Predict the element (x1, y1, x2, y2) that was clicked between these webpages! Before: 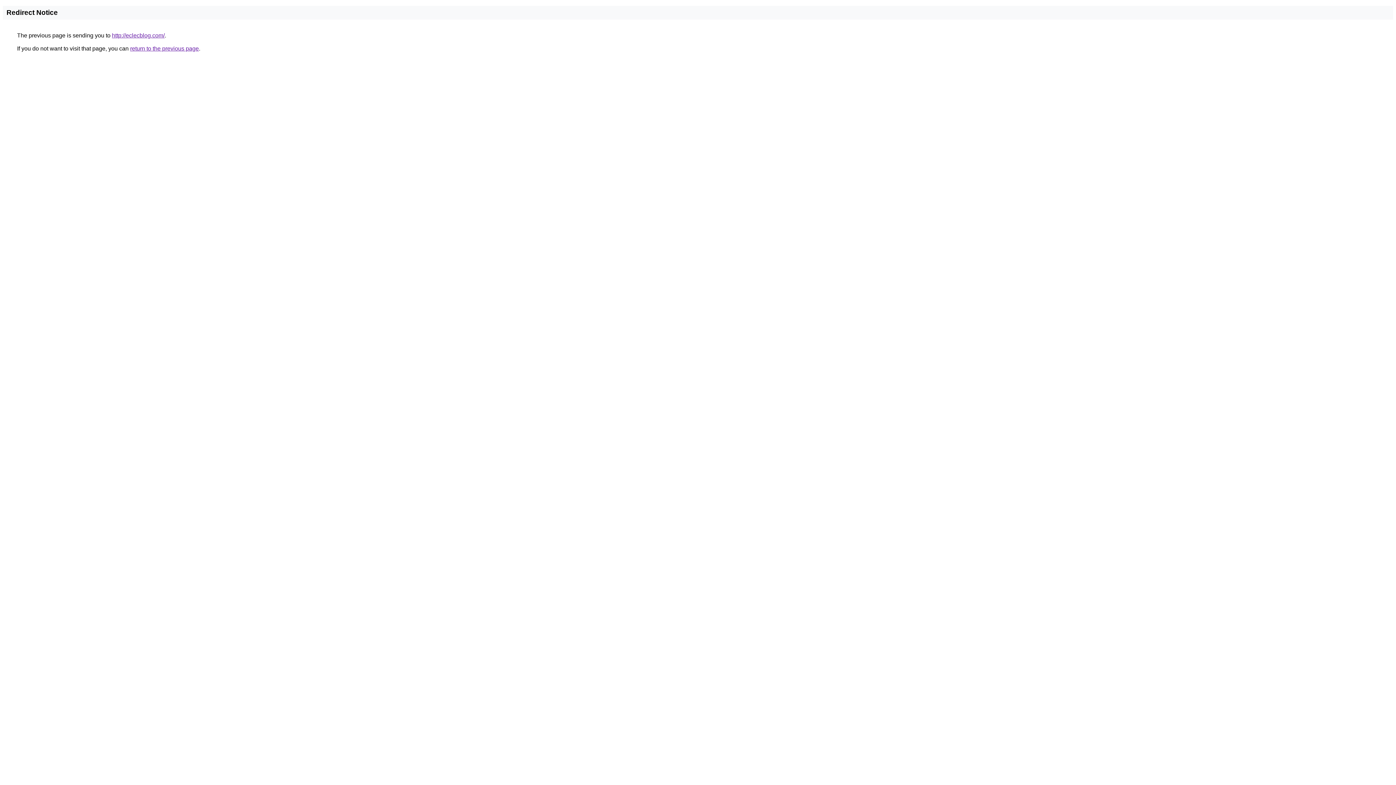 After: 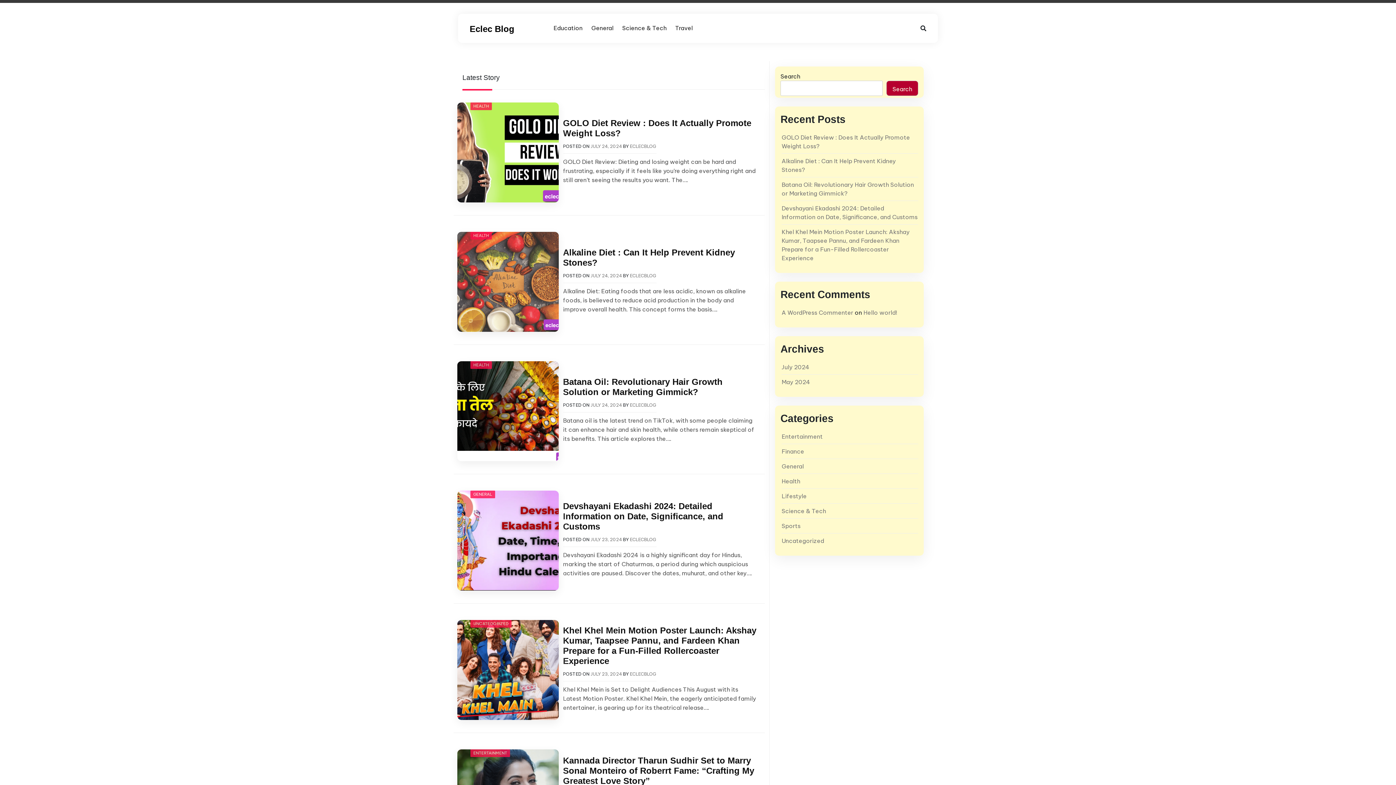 Action: label: http://eclecblog.com/ bbox: (112, 32, 164, 38)